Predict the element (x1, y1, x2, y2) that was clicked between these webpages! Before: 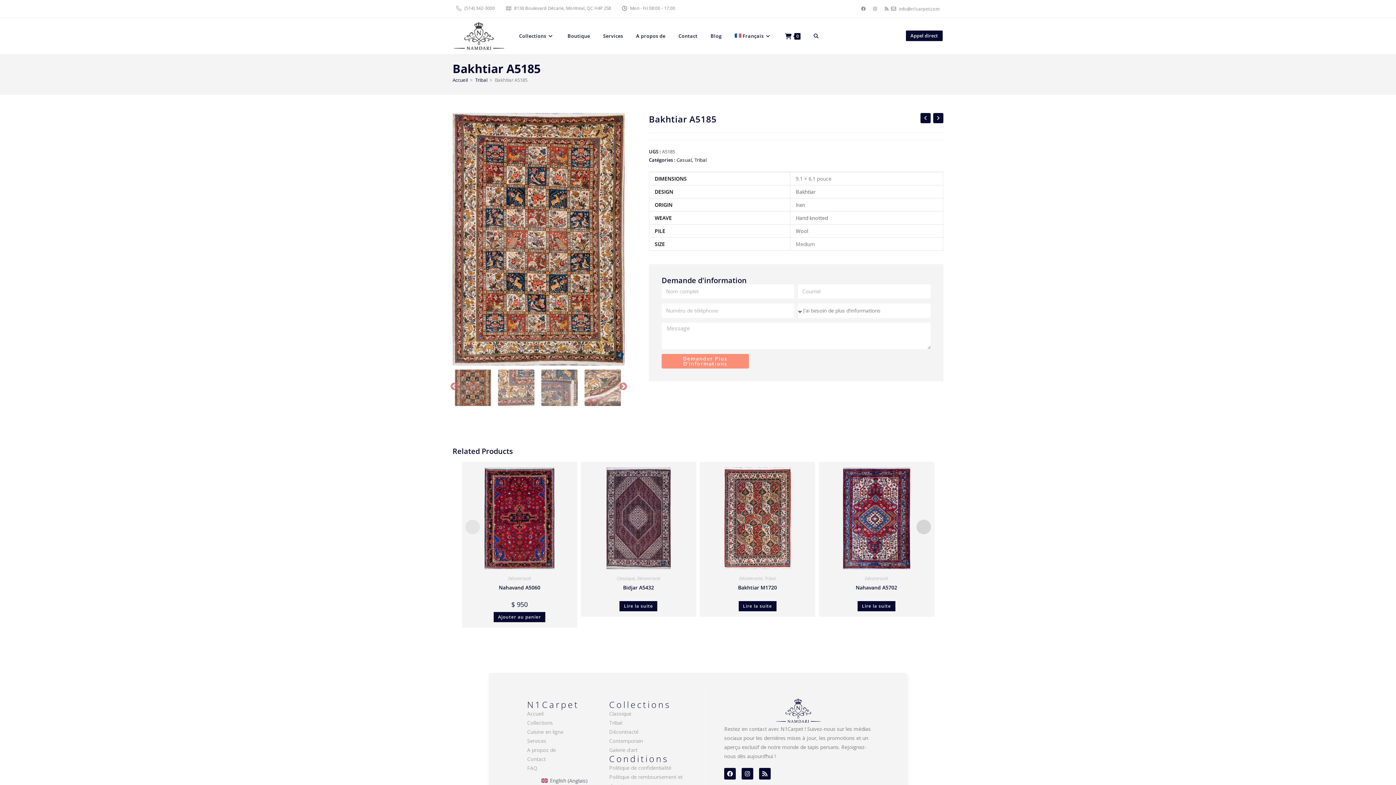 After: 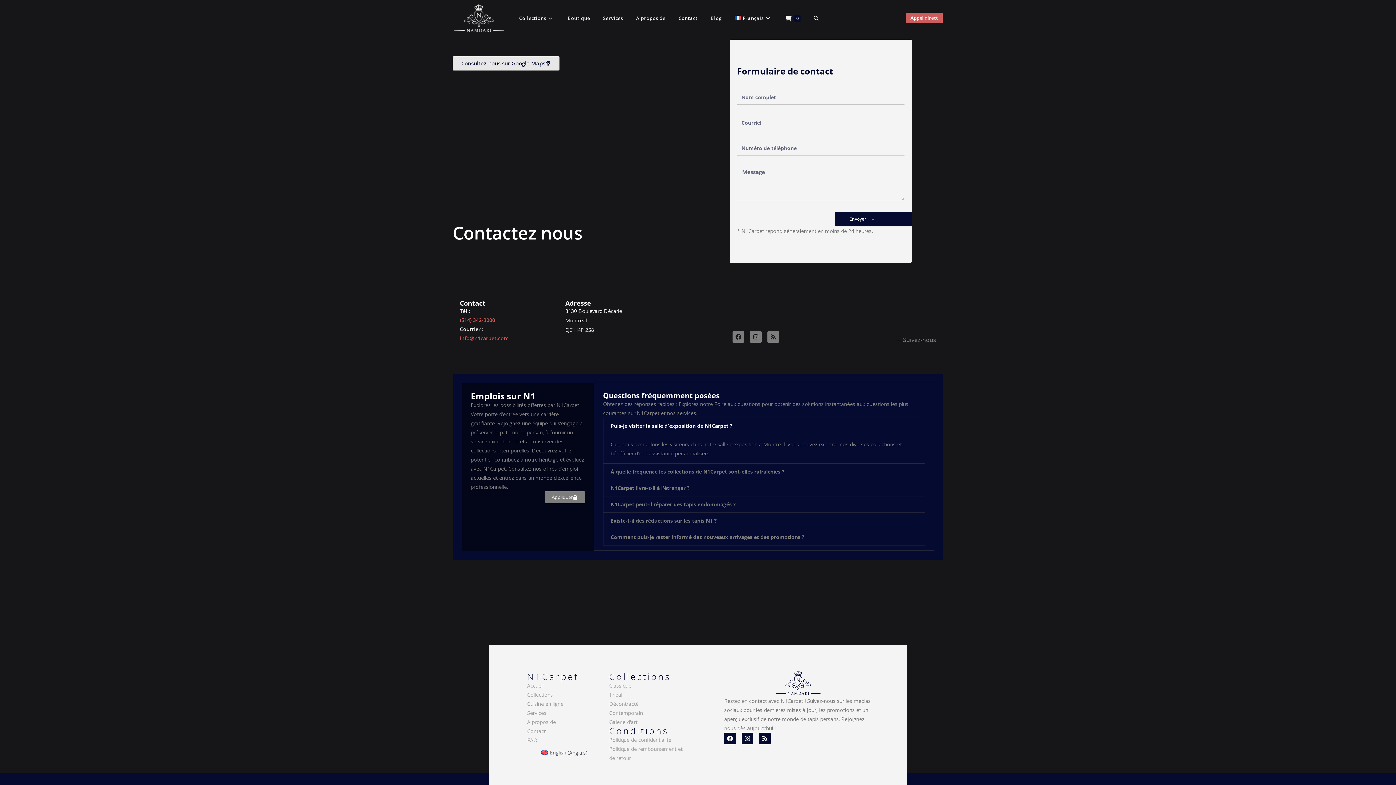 Action: label: Contact bbox: (672, 17, 704, 54)